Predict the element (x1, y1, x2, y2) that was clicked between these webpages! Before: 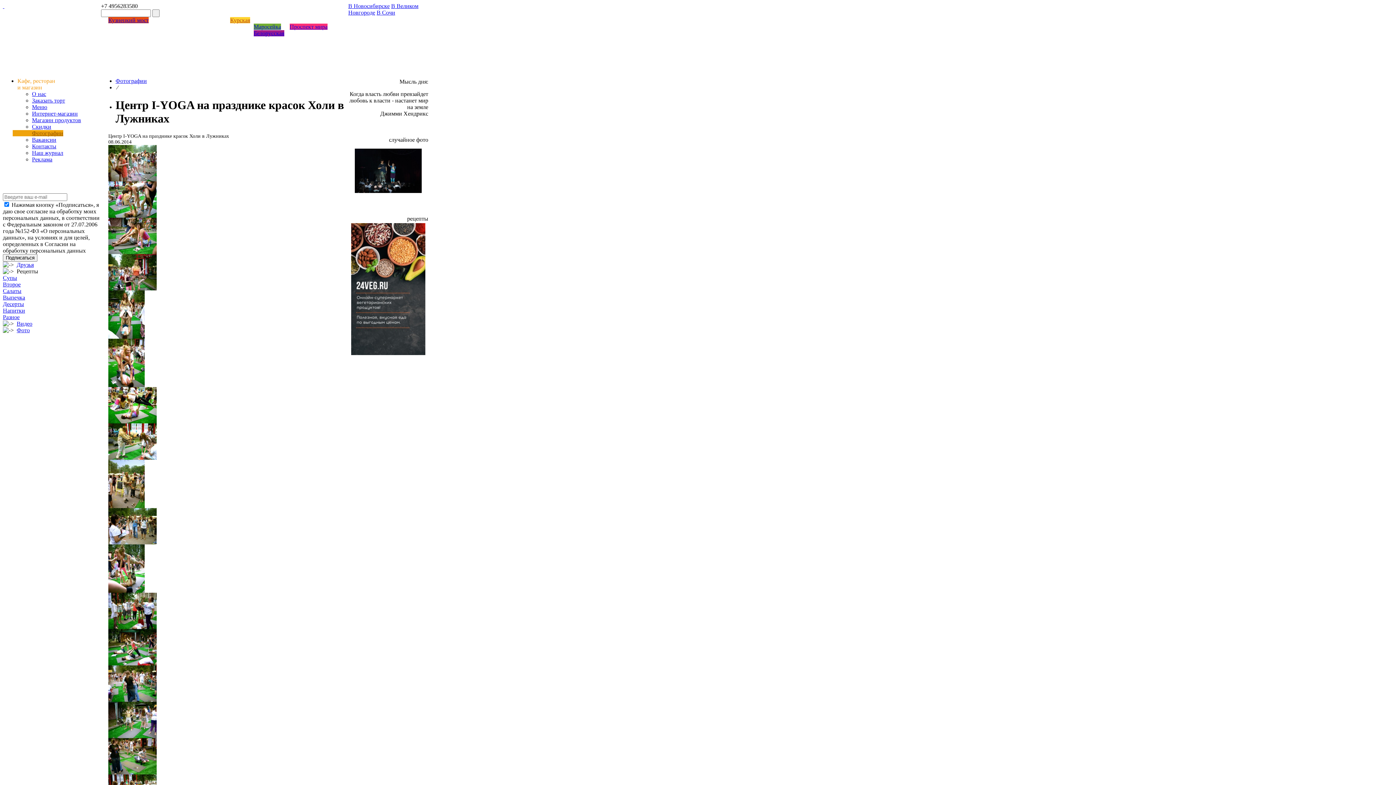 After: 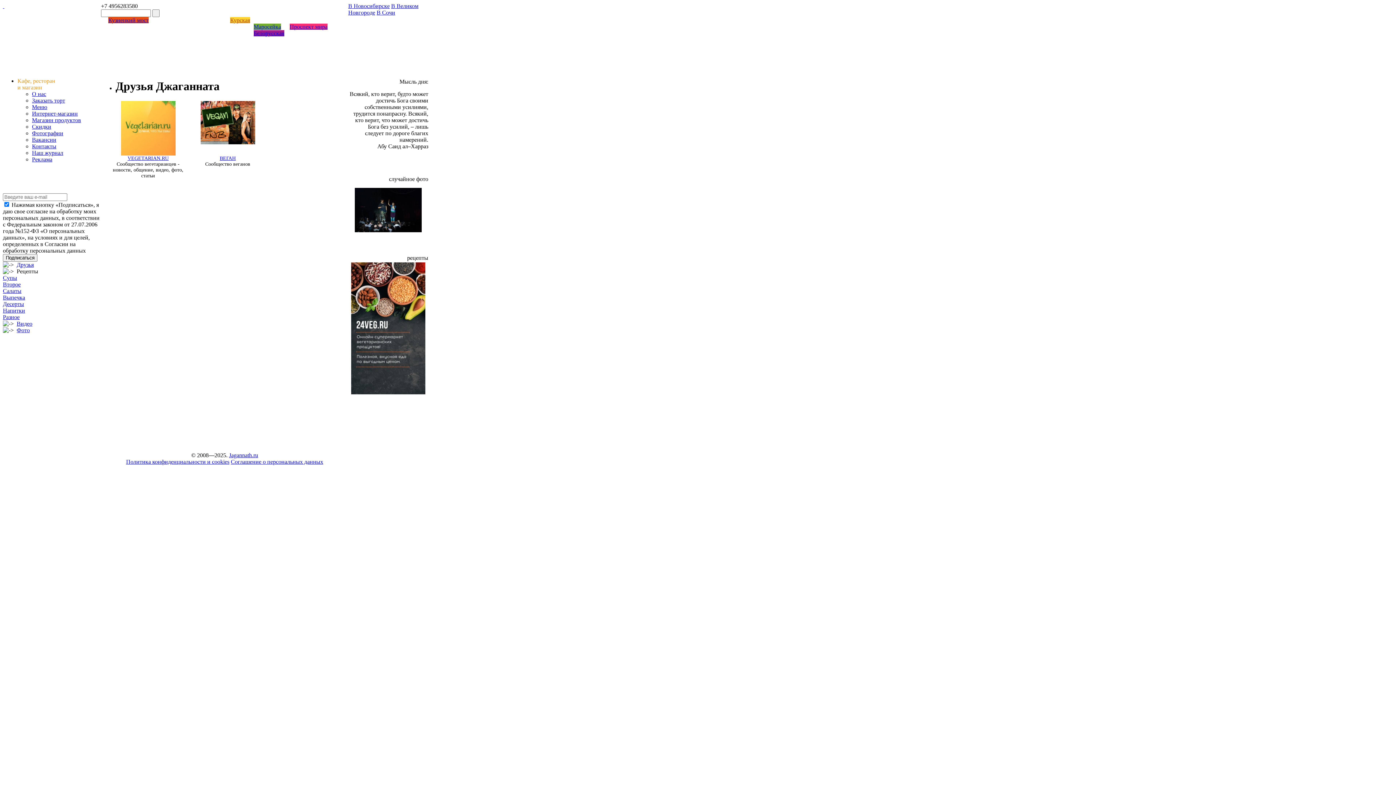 Action: label: Друзья bbox: (16, 261, 33, 268)